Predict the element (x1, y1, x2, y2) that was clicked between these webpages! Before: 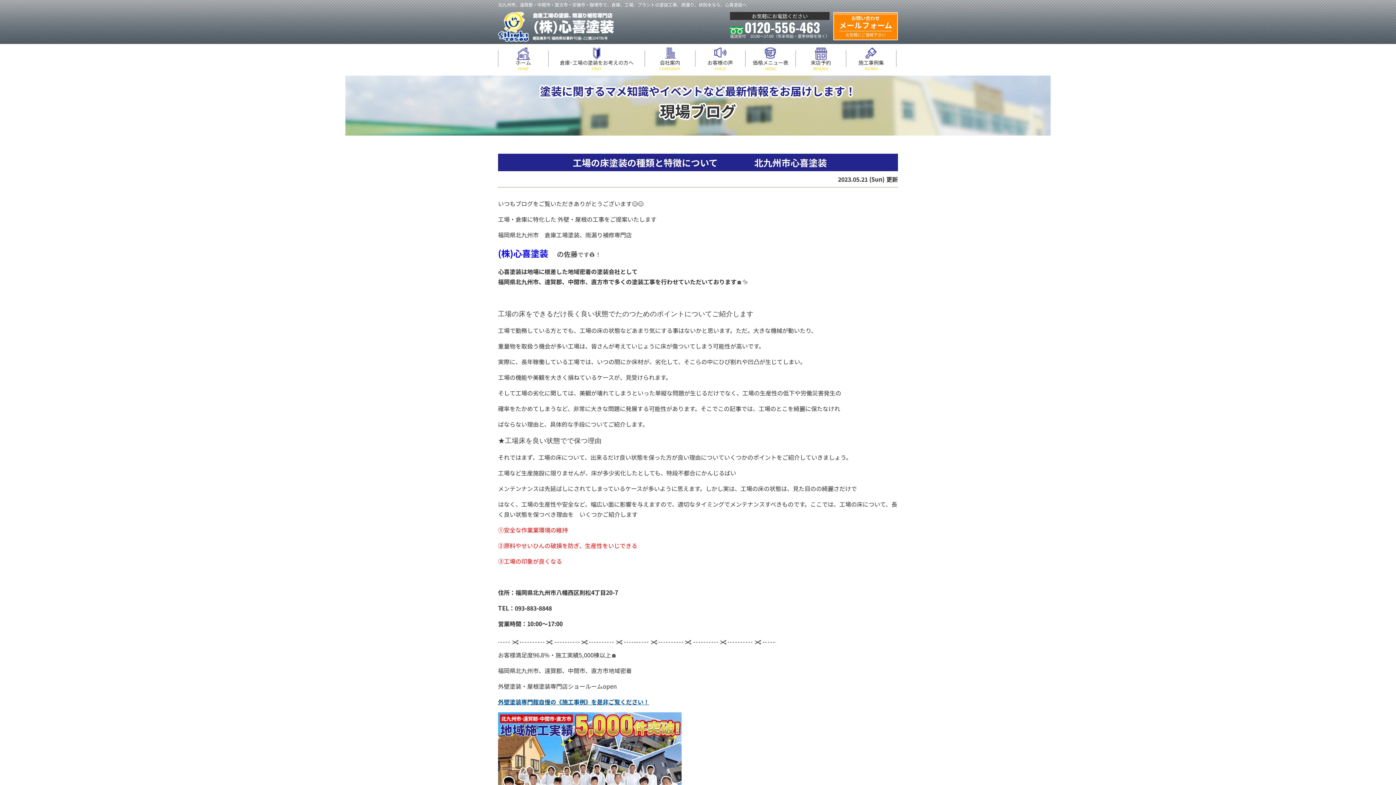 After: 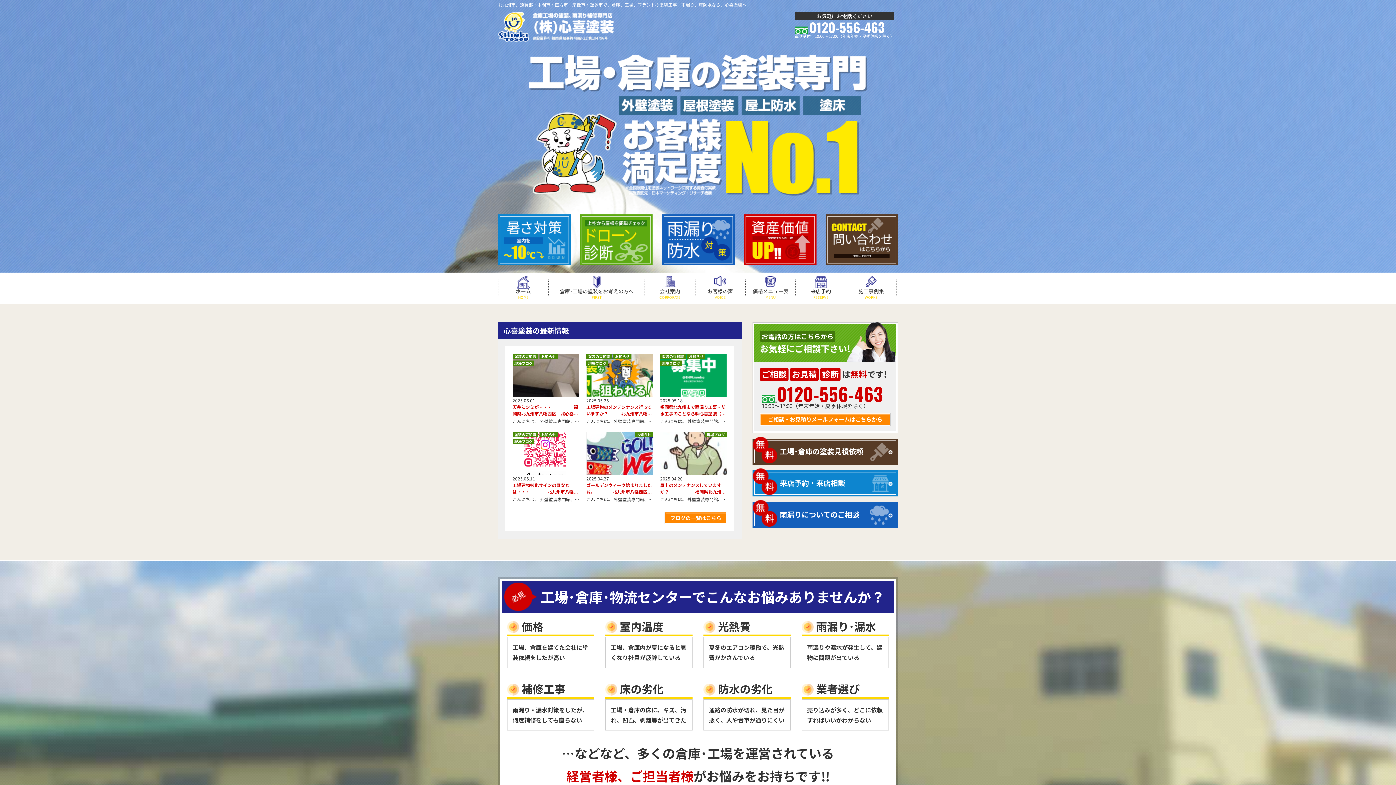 Action: label: ホーム
HOME bbox: (500, 46, 546, 73)